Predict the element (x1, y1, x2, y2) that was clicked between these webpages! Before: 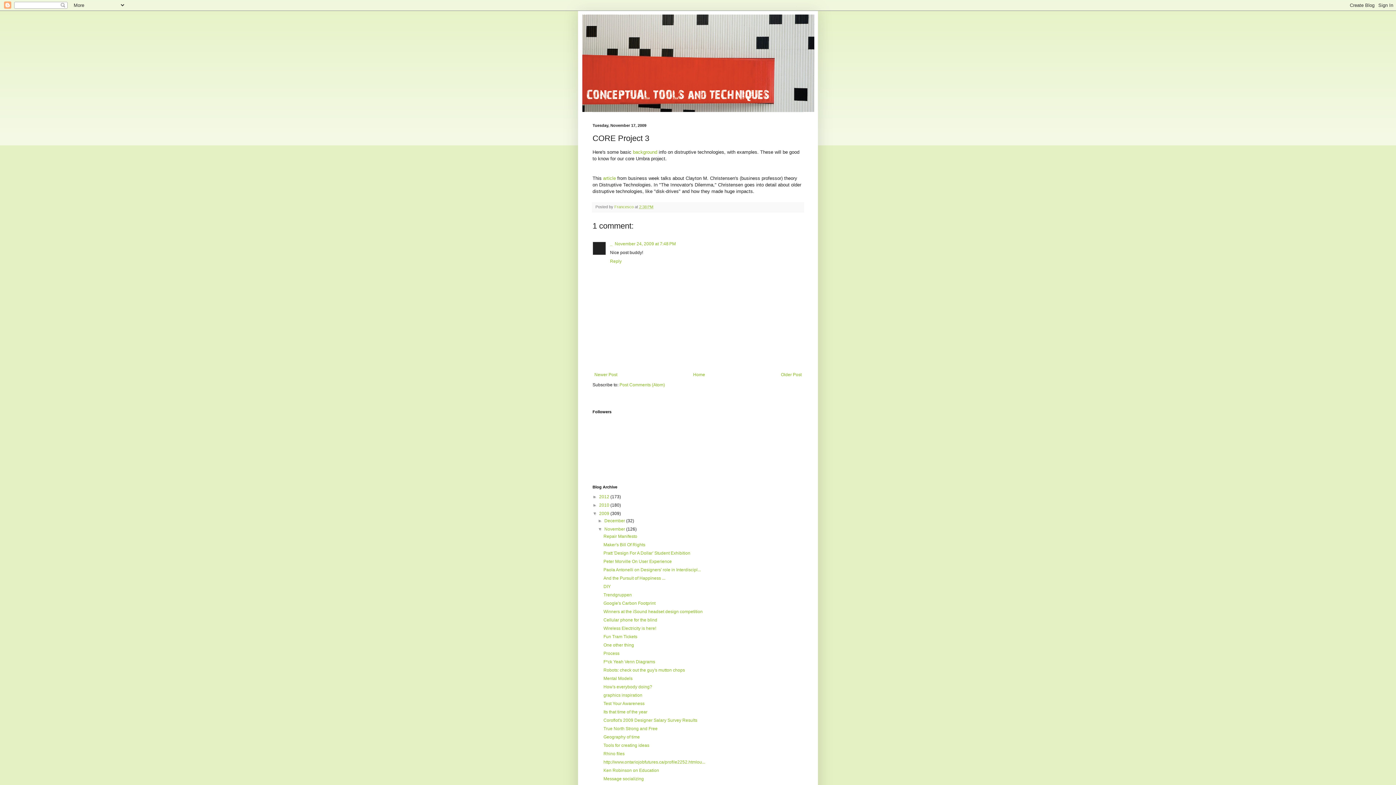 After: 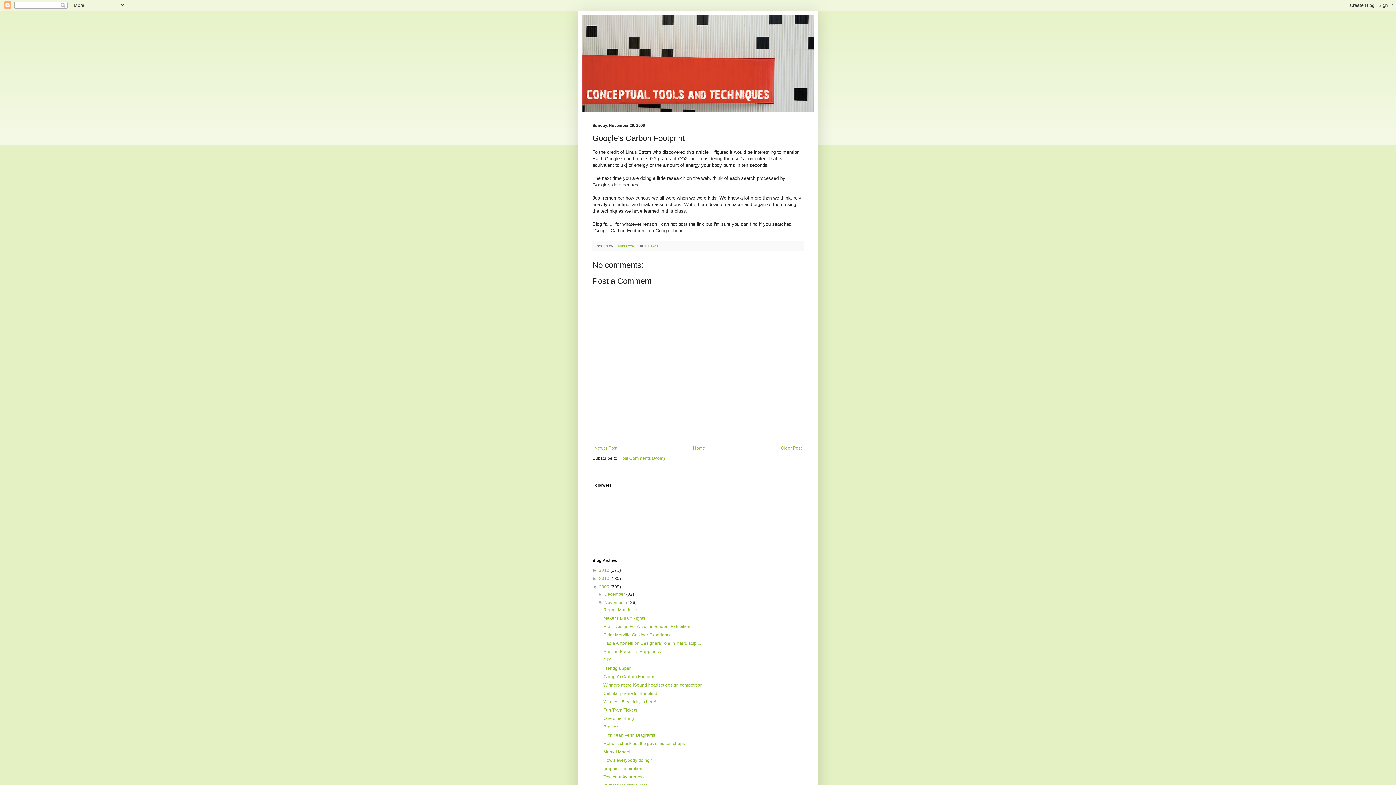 Action: label: Google's Carbon Footprint bbox: (603, 600, 655, 606)